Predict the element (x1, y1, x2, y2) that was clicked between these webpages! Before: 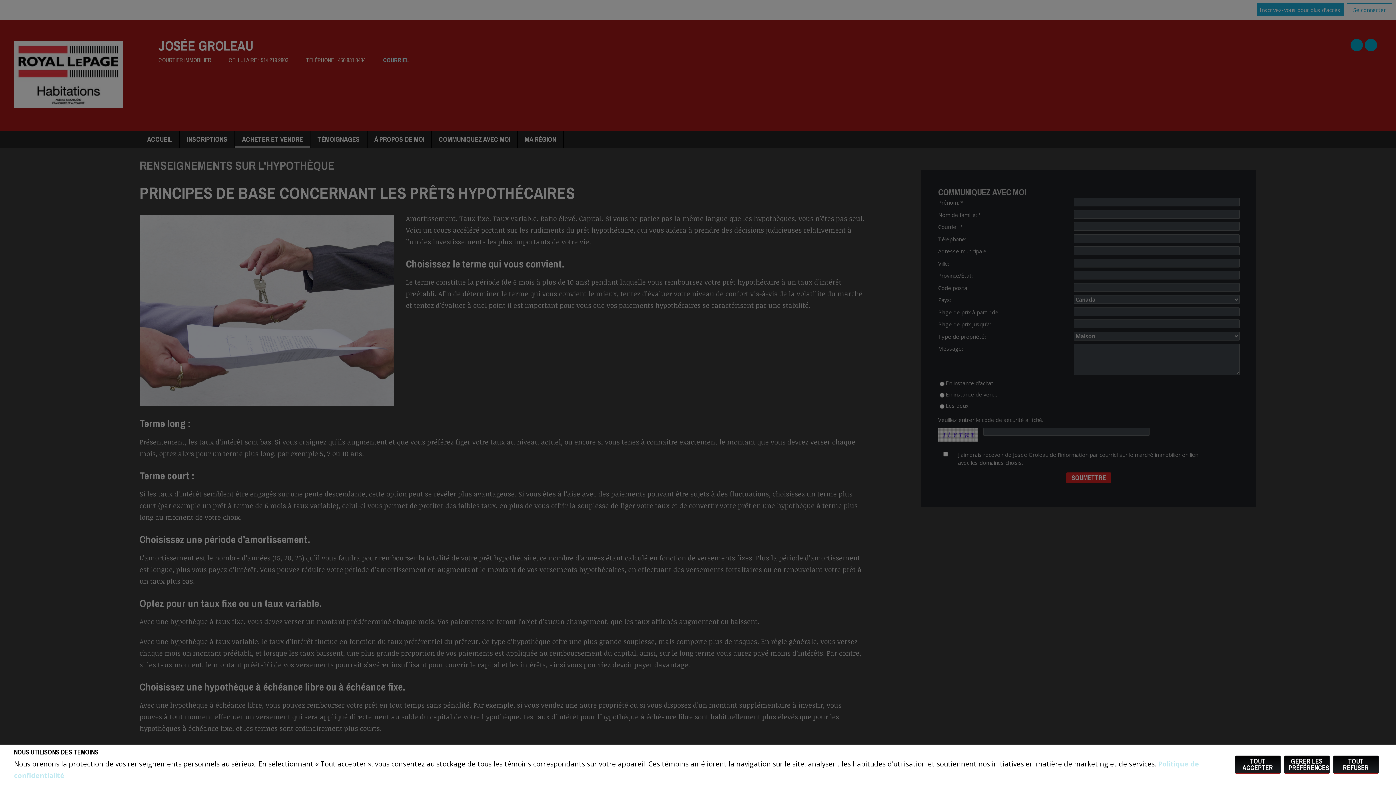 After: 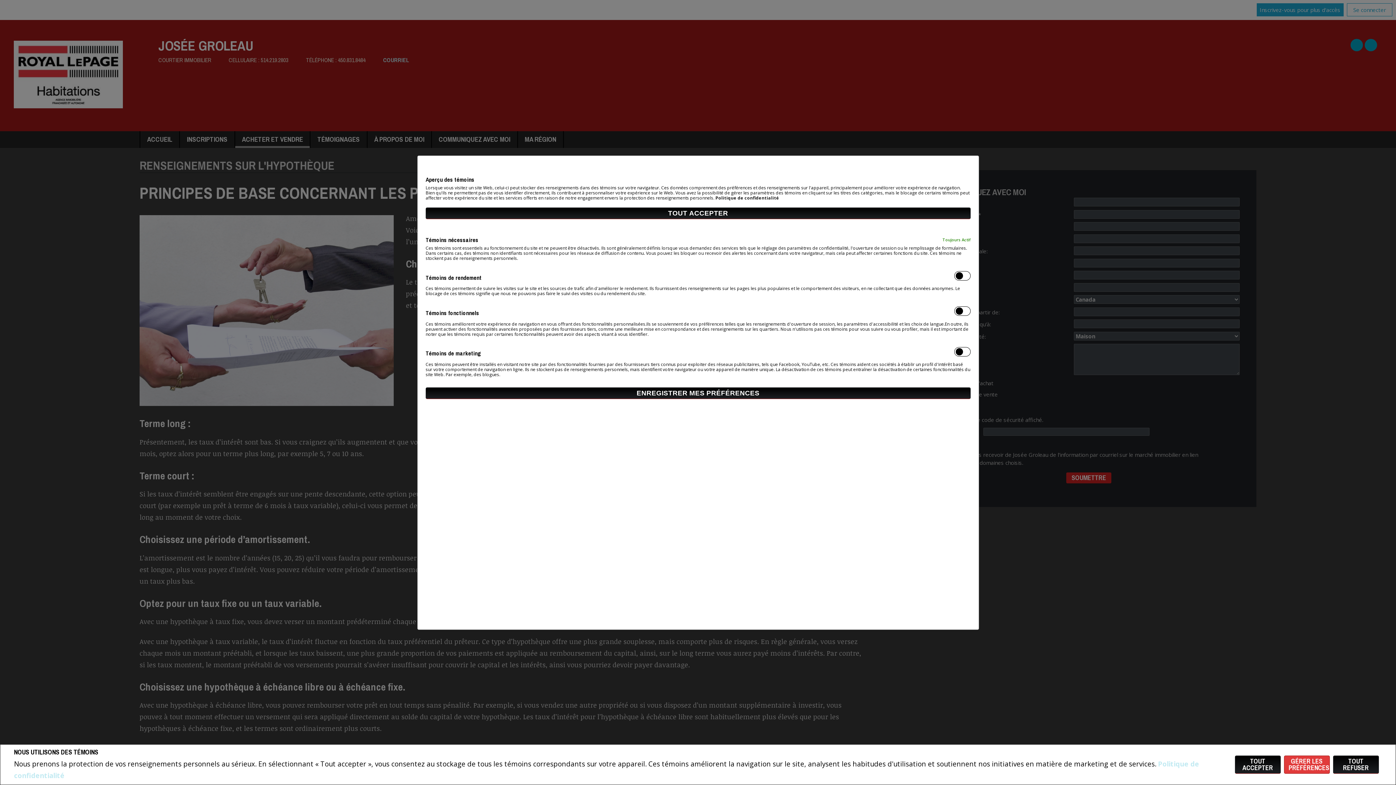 Action: bbox: (1284, 755, 1330, 774) label: GÉRER LES PRÉFÉRENCES